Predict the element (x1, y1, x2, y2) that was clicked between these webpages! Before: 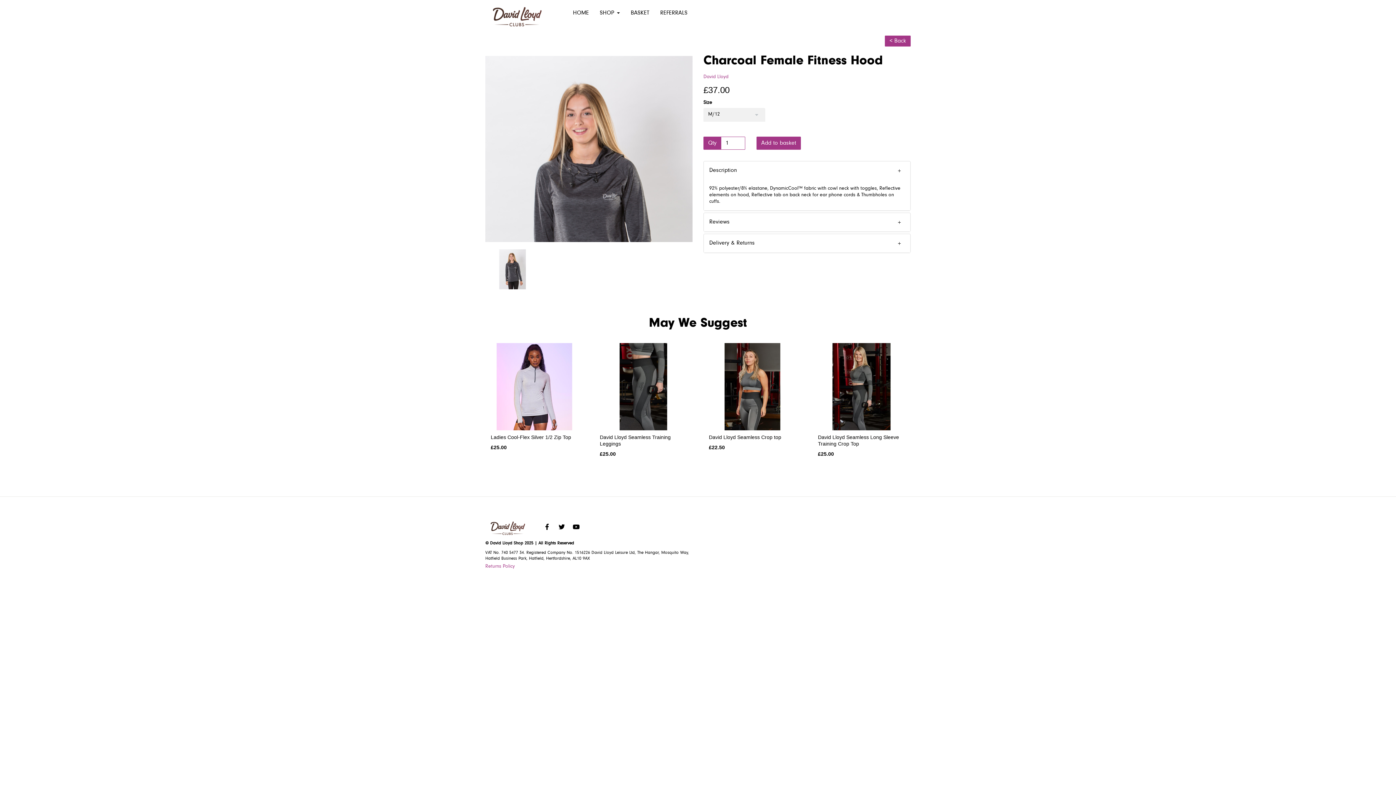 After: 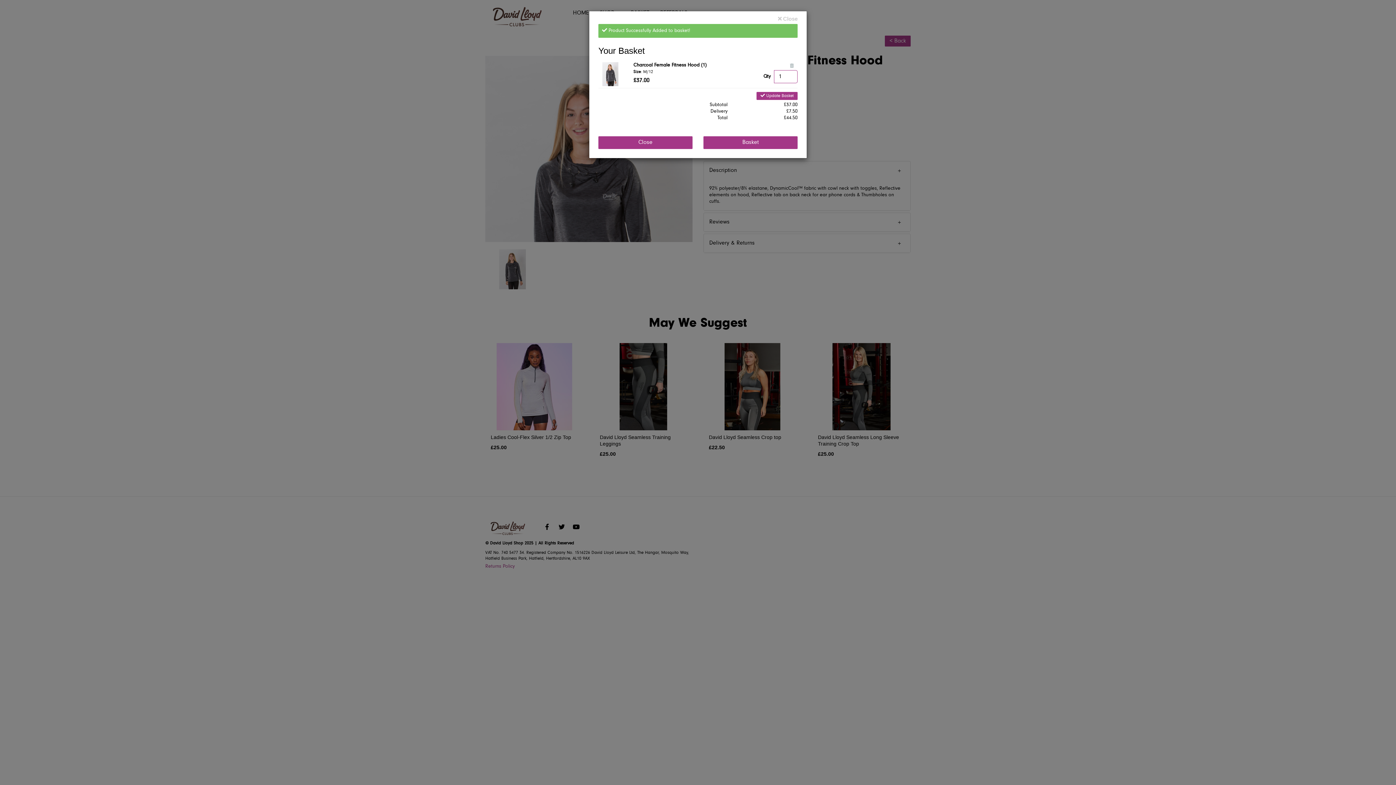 Action: bbox: (756, 136, 801, 149) label: Add to basket